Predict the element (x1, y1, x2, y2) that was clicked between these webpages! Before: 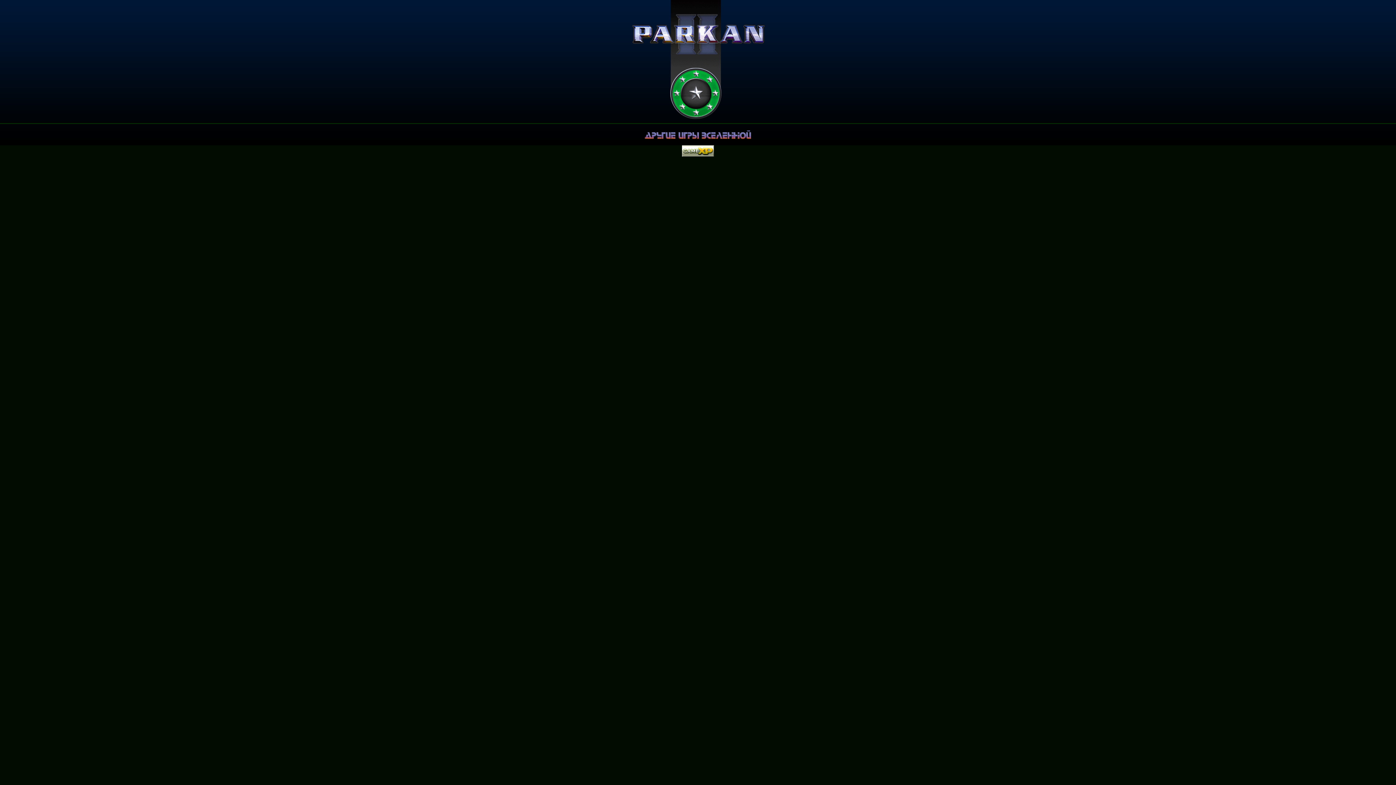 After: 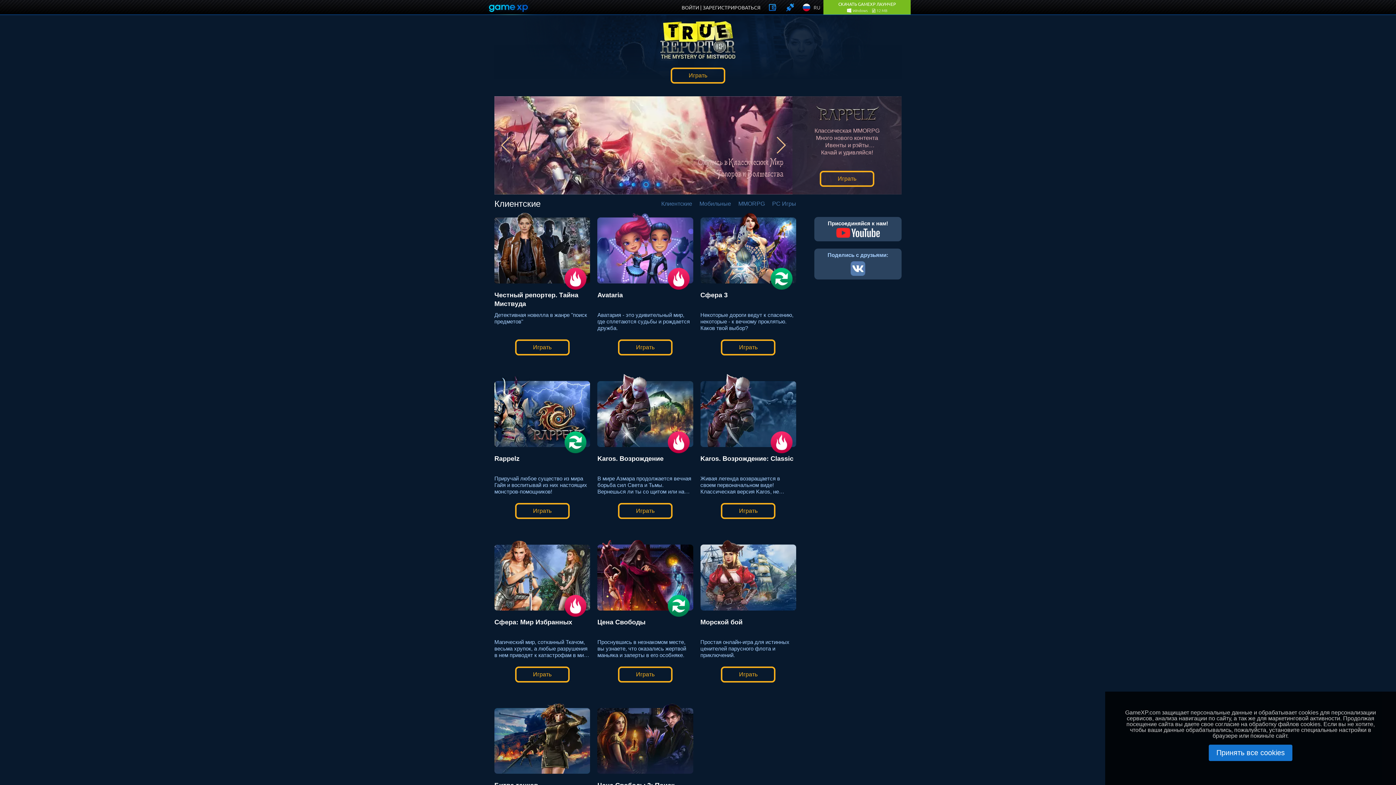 Action: bbox: (643, 136, 752, 157) label: 

